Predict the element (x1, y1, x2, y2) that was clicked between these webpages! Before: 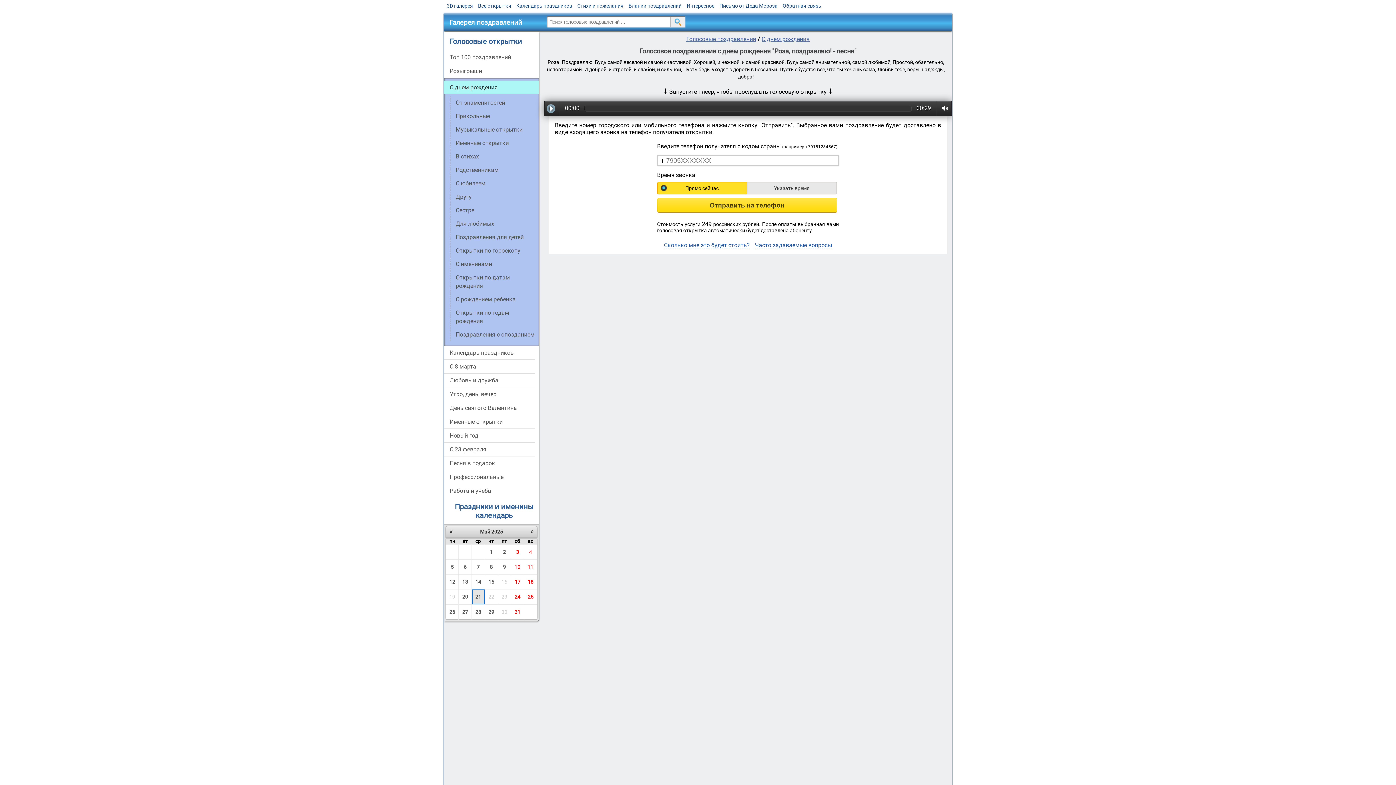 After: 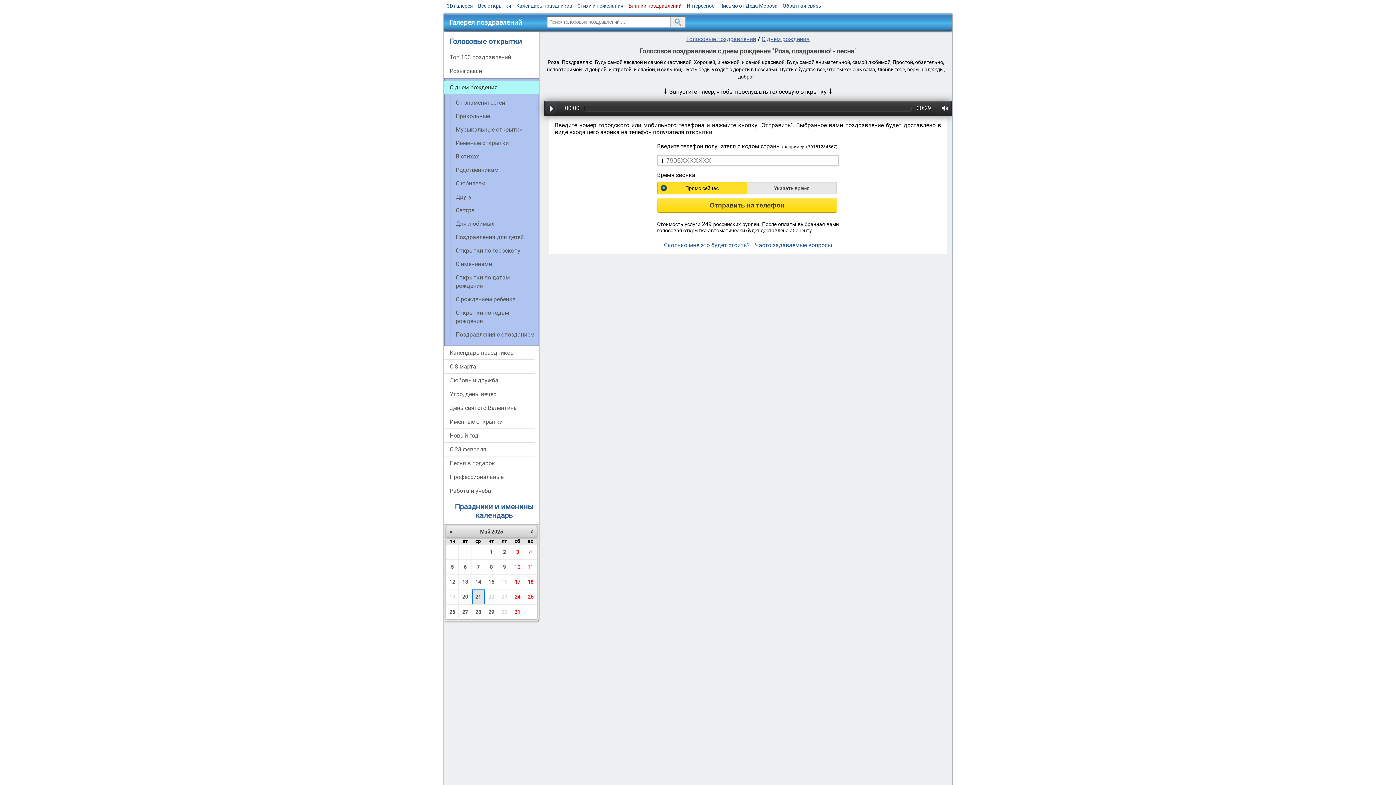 Action: bbox: (628, 2, 681, 8) label: Бланки поздравлений